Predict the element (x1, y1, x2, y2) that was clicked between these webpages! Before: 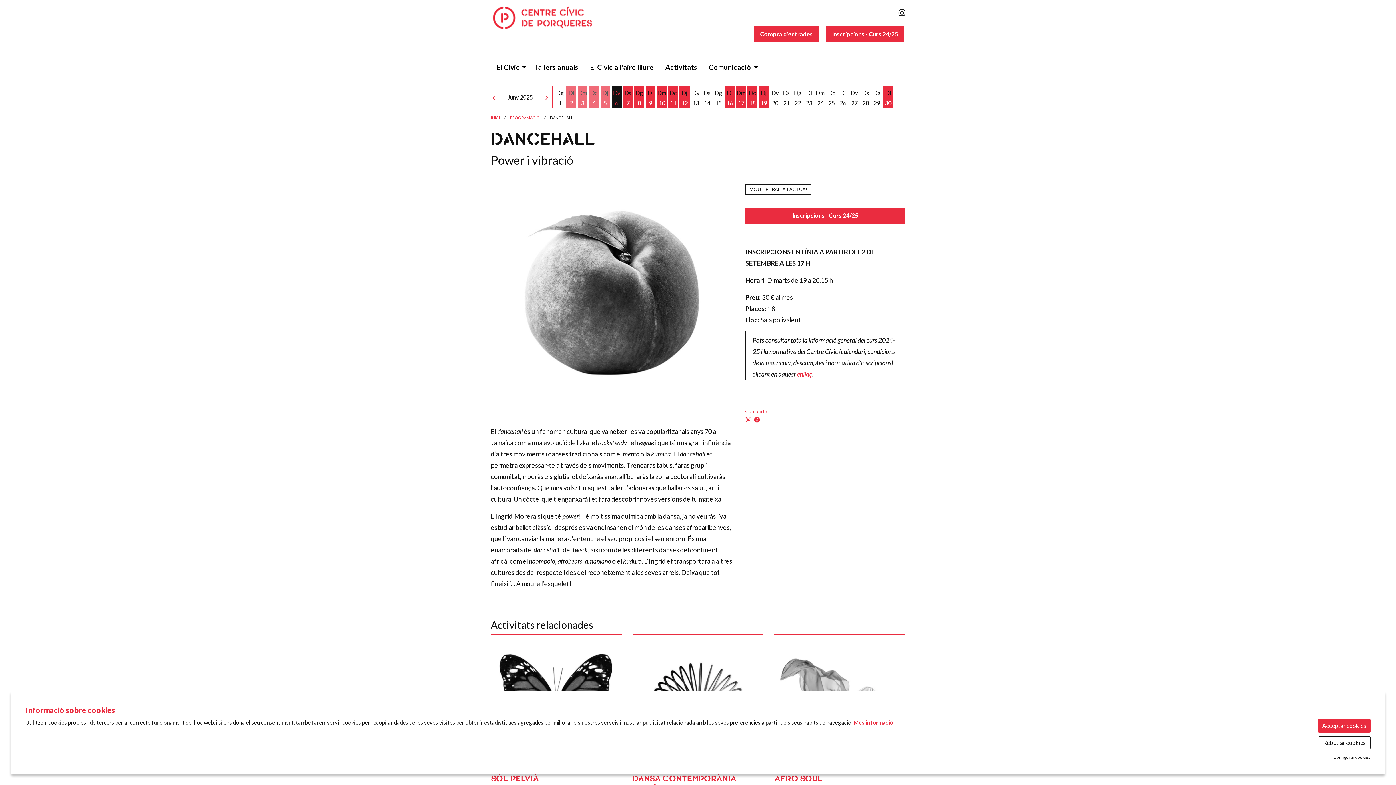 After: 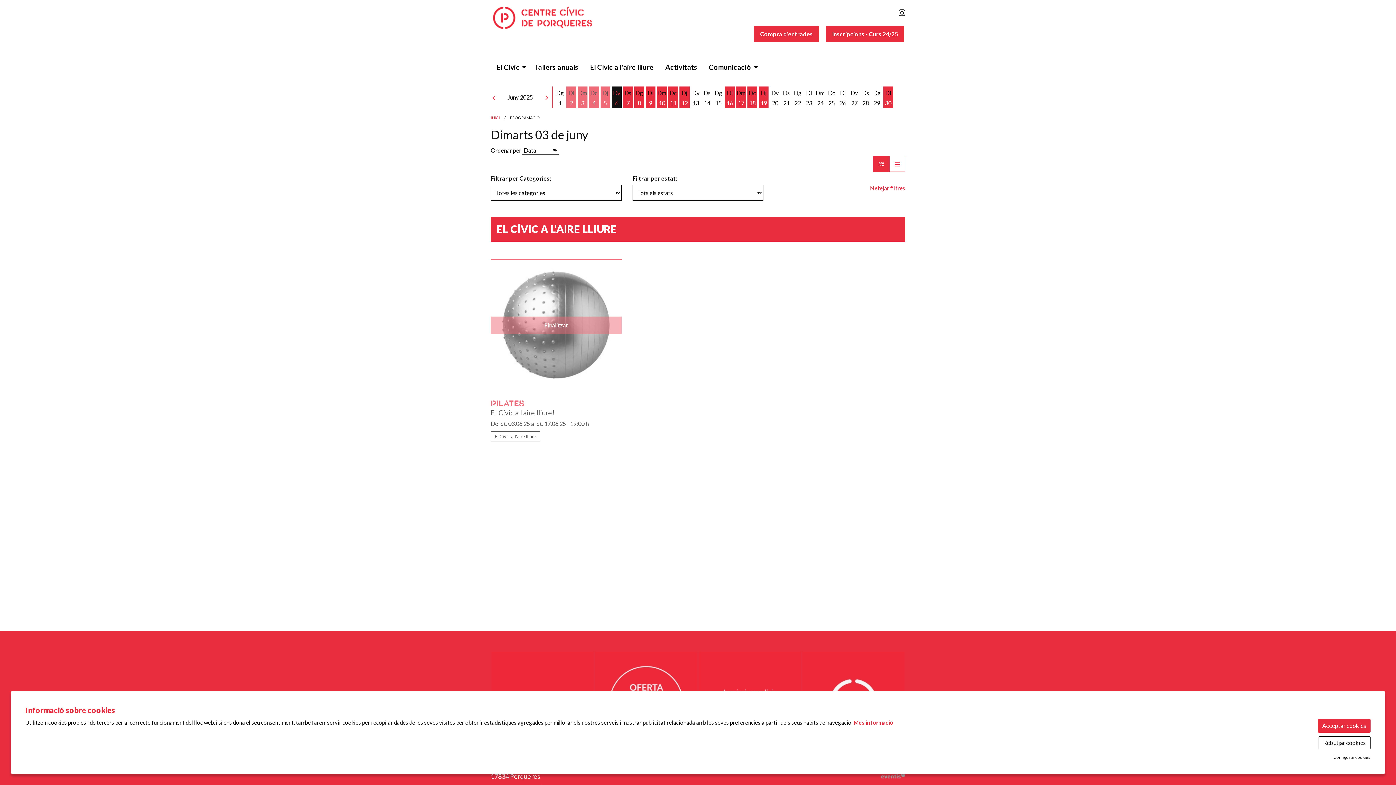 Action: label: Veure activitats del dia Dimarts 3 de juny bbox: (577, 87, 587, 108)